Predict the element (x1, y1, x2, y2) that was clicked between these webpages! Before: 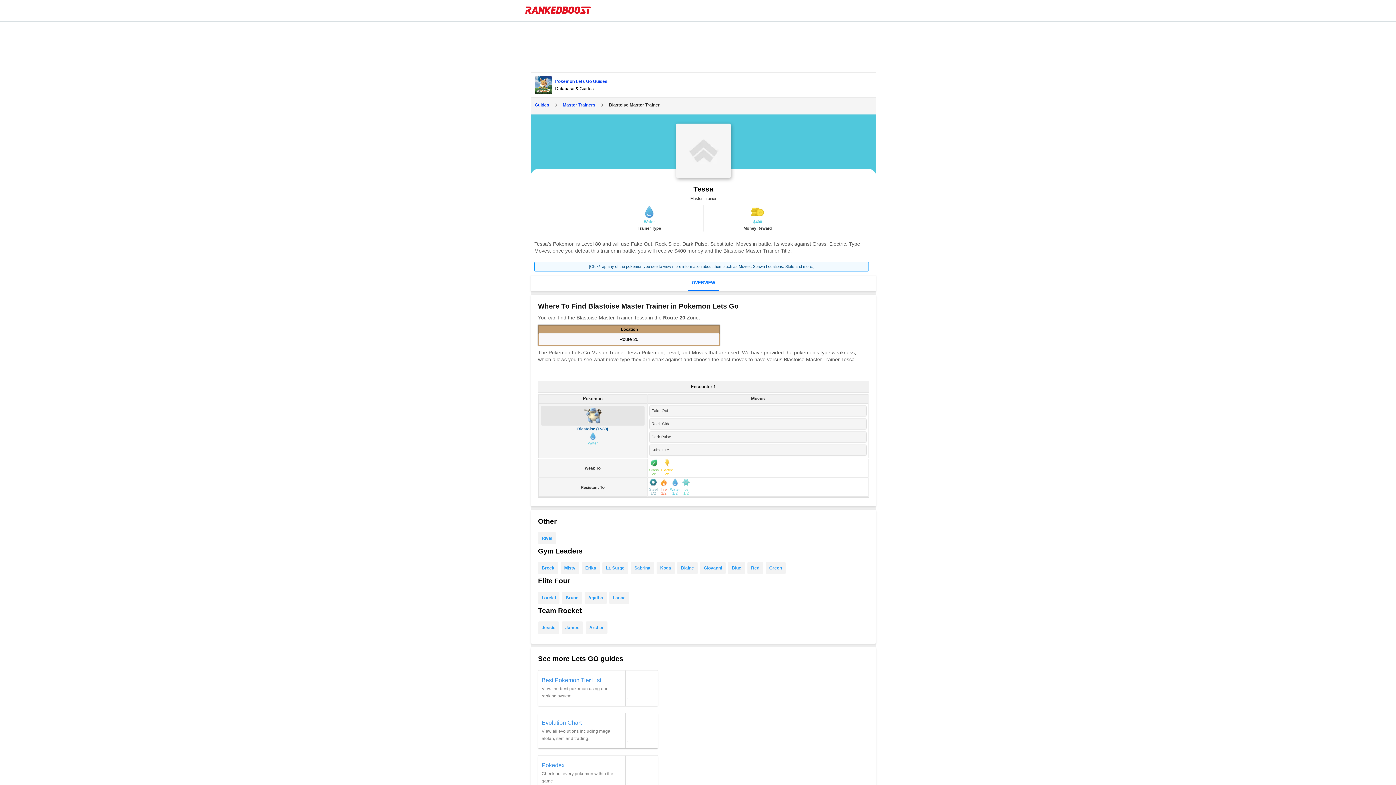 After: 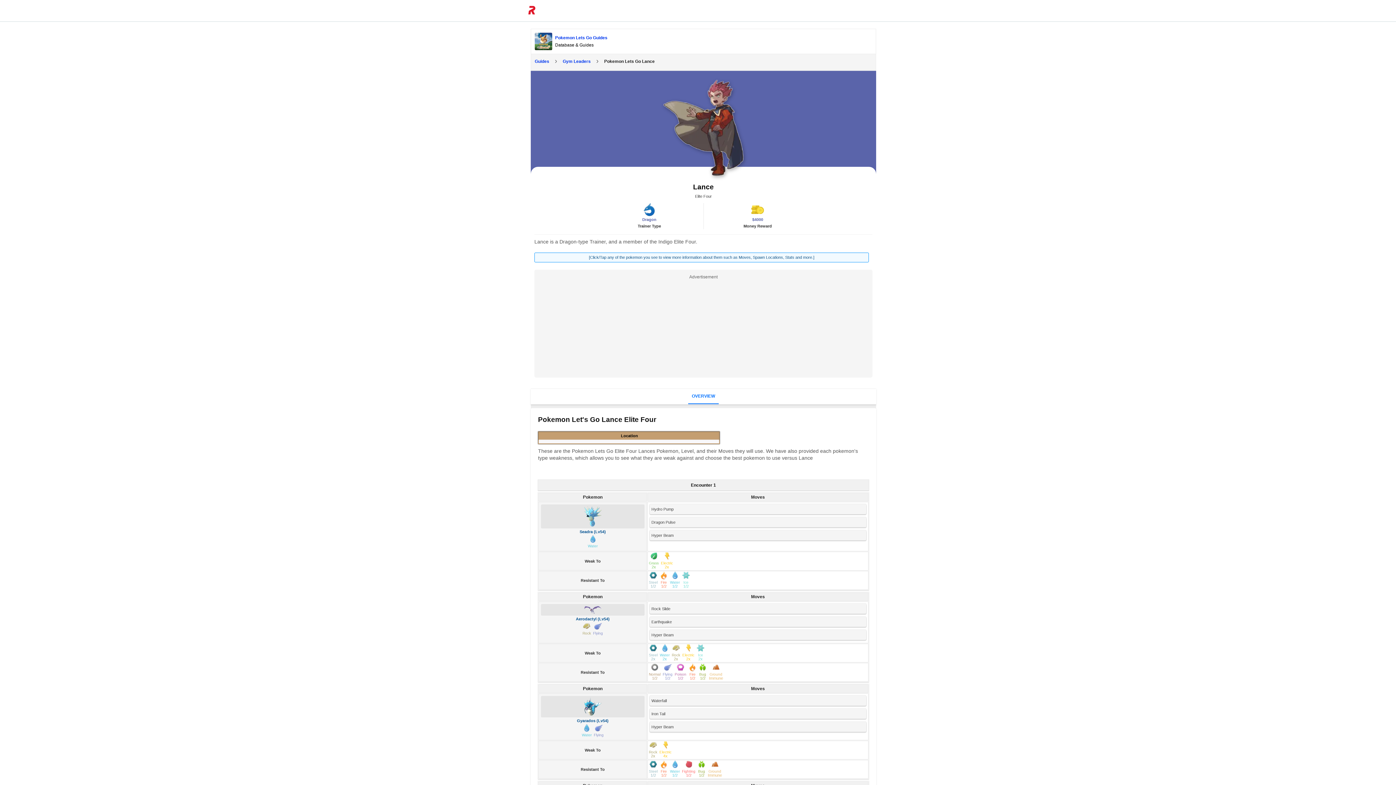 Action: bbox: (613, 595, 625, 600) label: Lance